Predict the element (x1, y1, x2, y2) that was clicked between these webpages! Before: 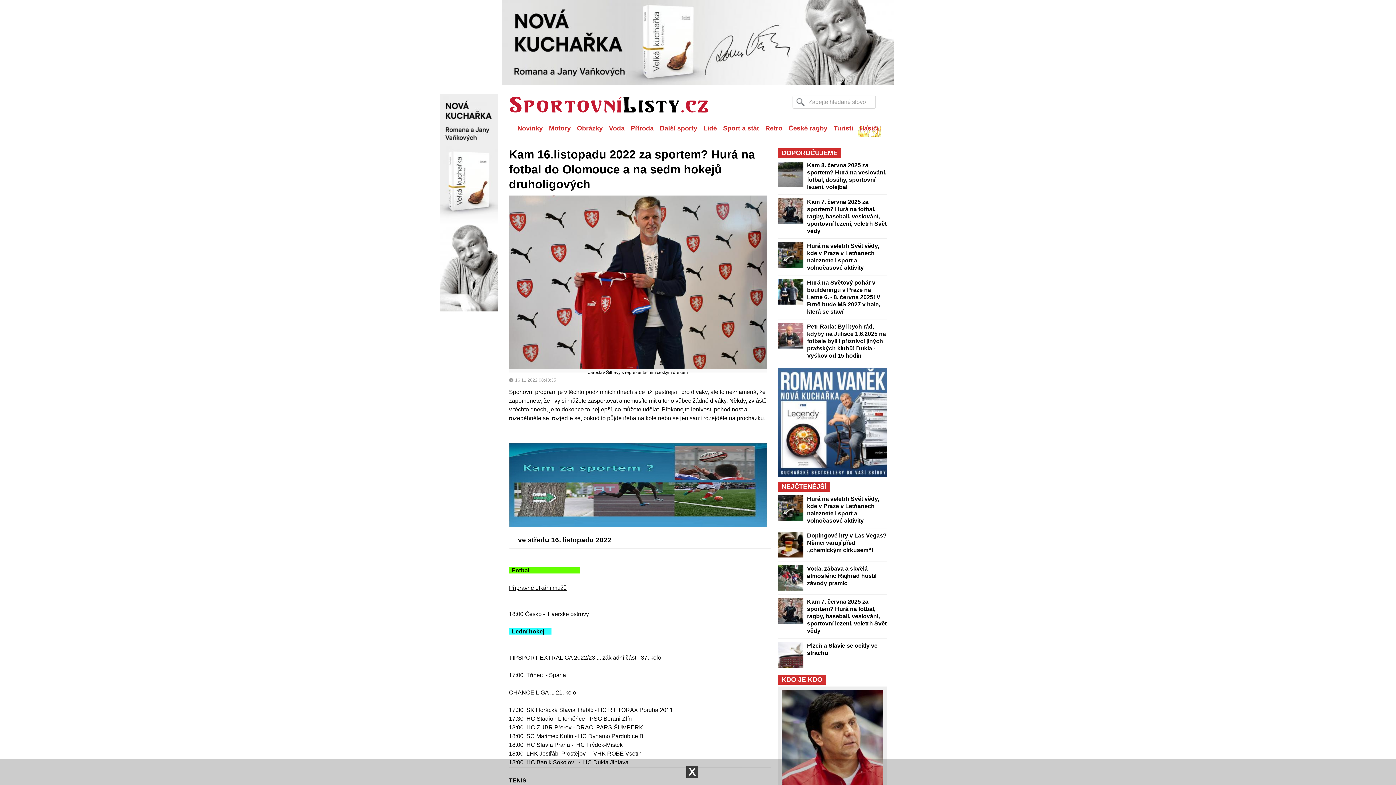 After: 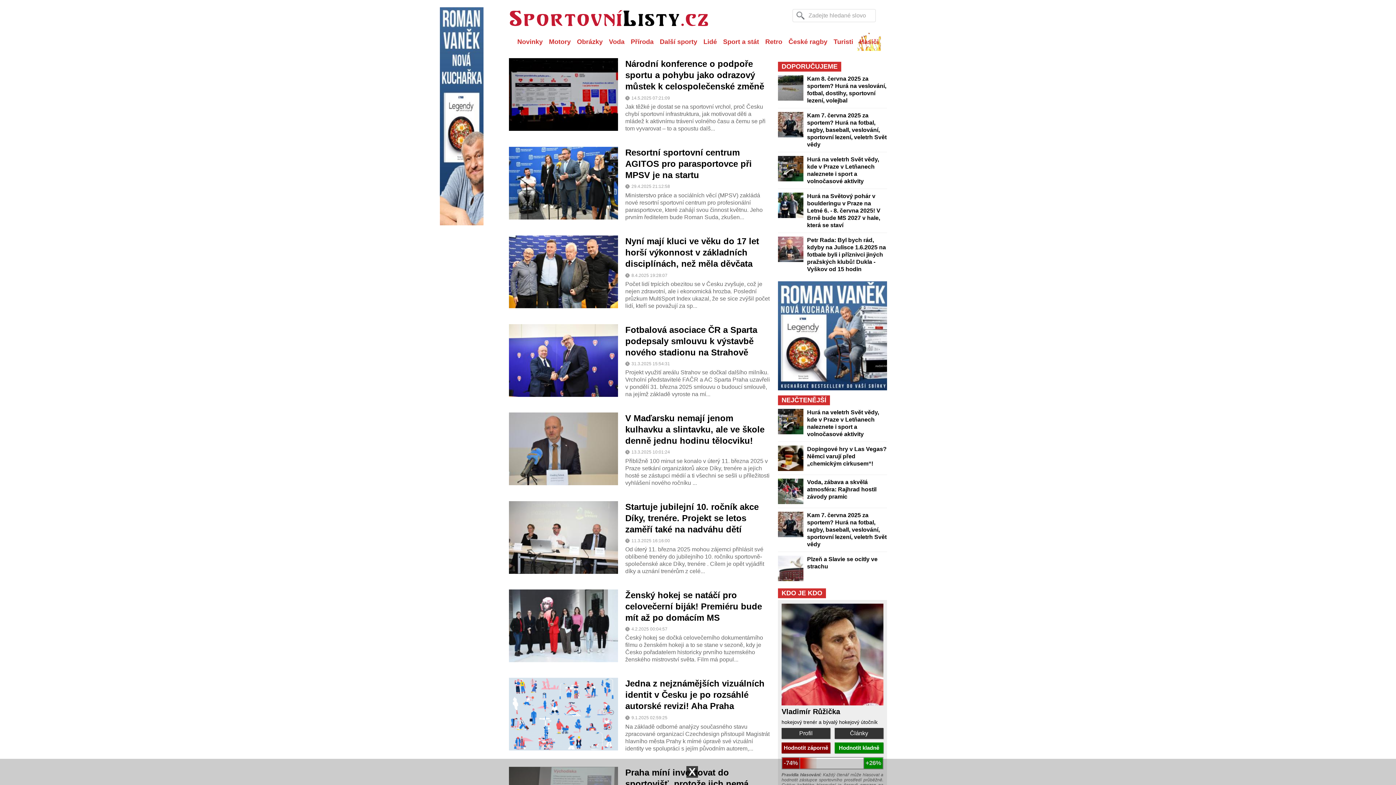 Action: bbox: (721, 119, 761, 137) label: Sport a stát